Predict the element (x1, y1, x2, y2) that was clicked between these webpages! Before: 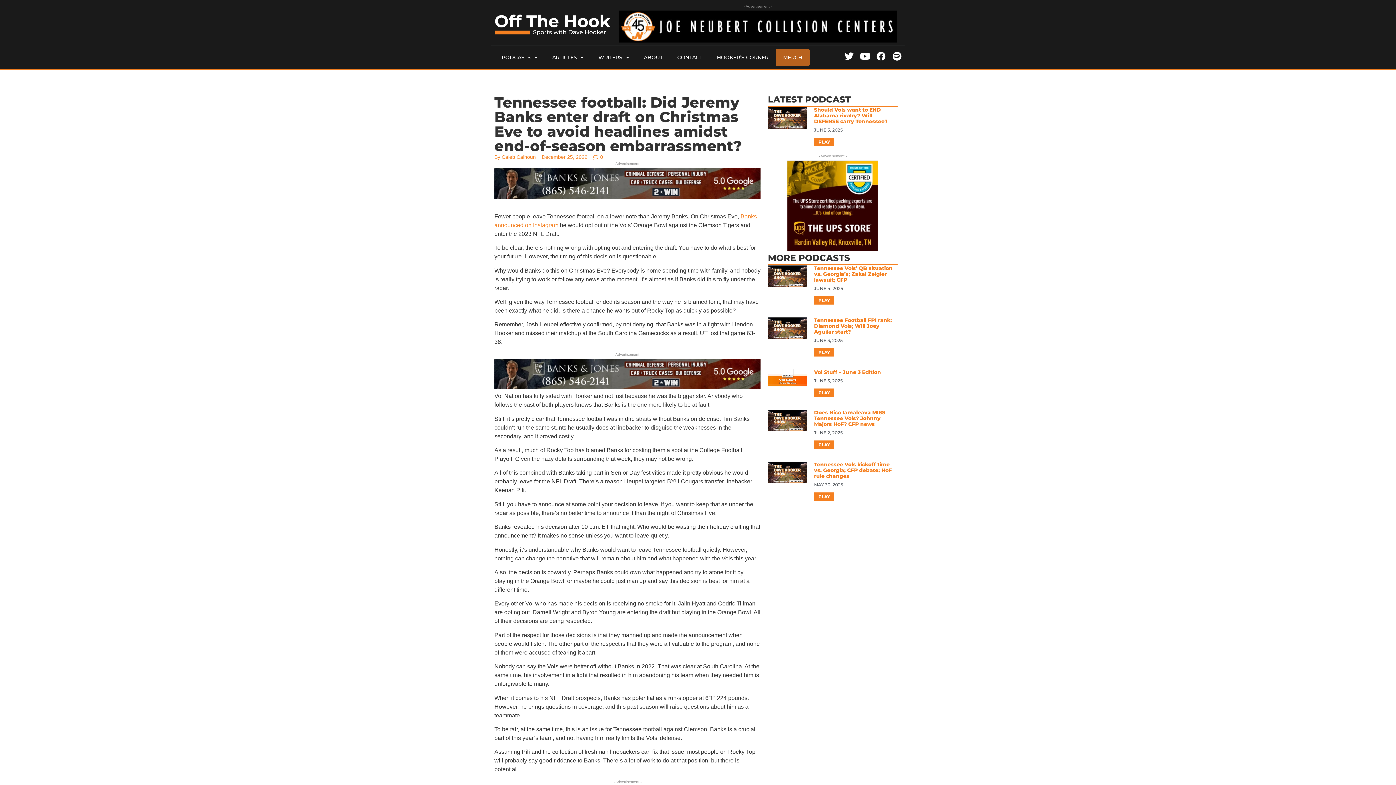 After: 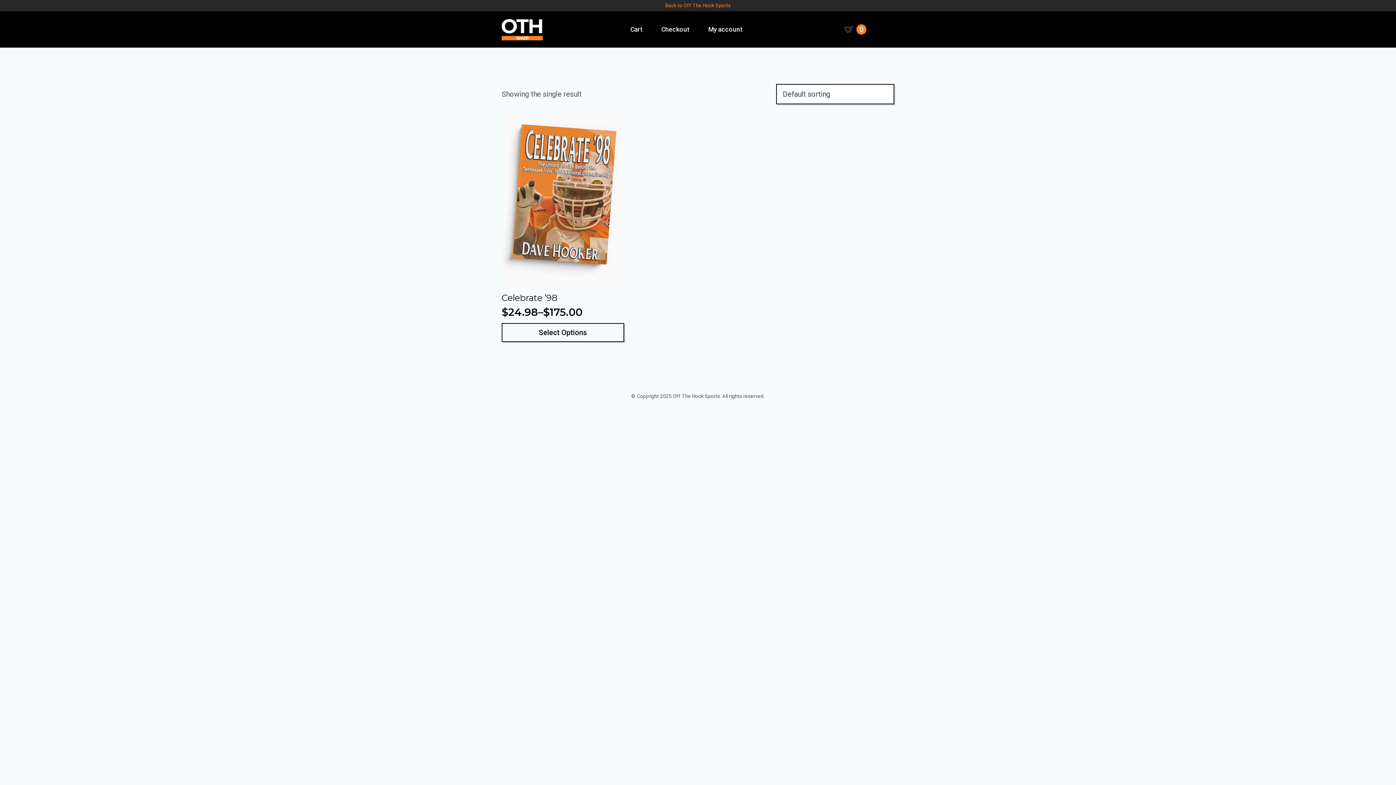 Action: label: MERCH bbox: (776, 49, 809, 65)